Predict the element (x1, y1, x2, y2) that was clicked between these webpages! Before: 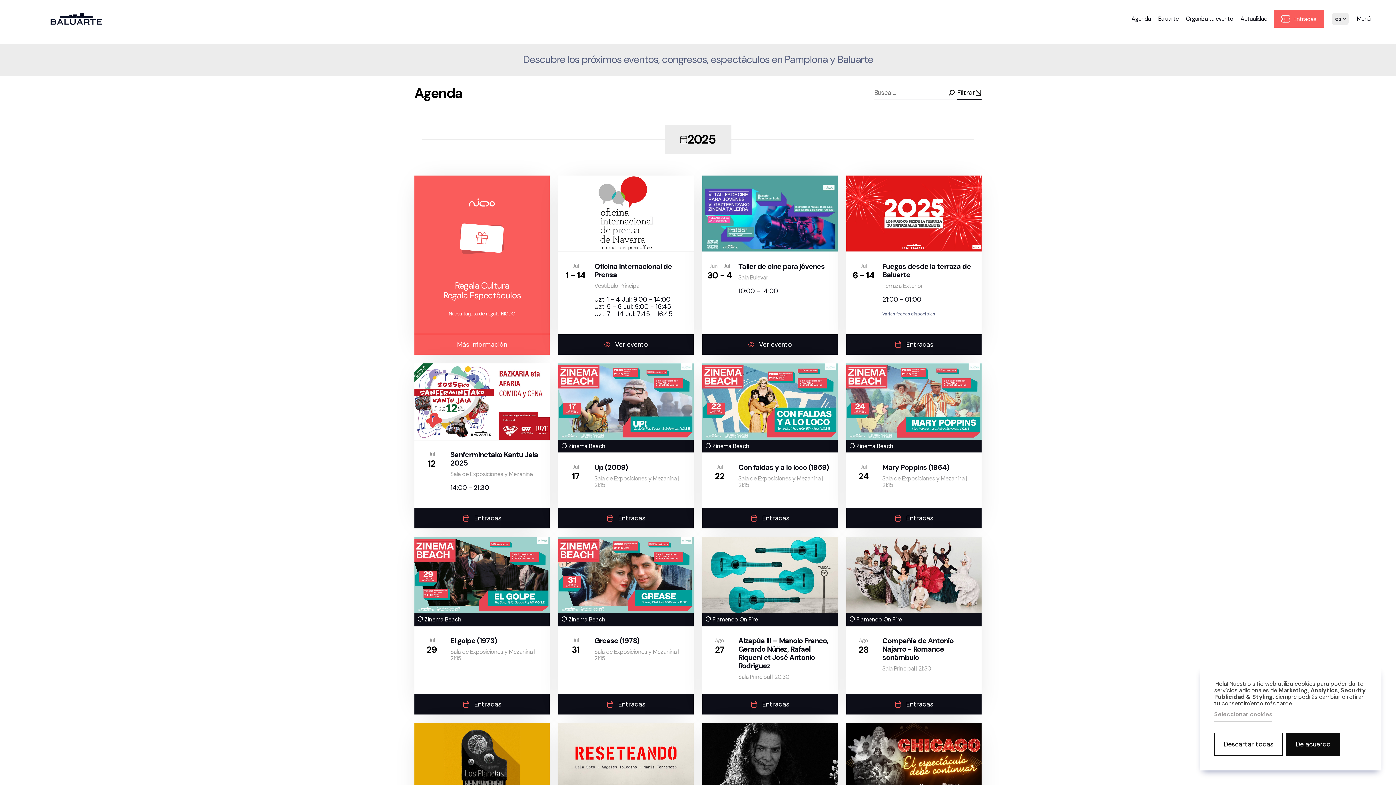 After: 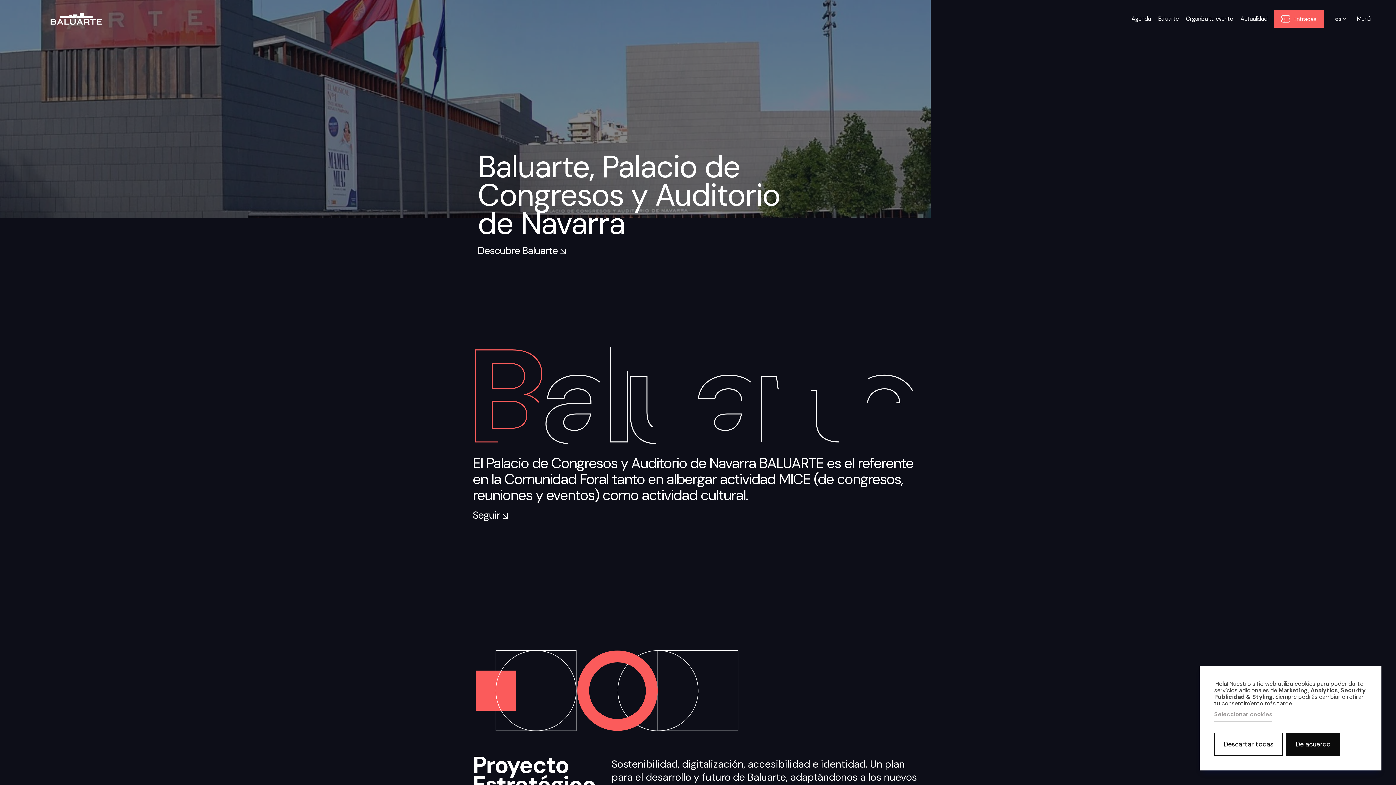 Action: label: Baluarte bbox: (1157, 14, 1179, 22)